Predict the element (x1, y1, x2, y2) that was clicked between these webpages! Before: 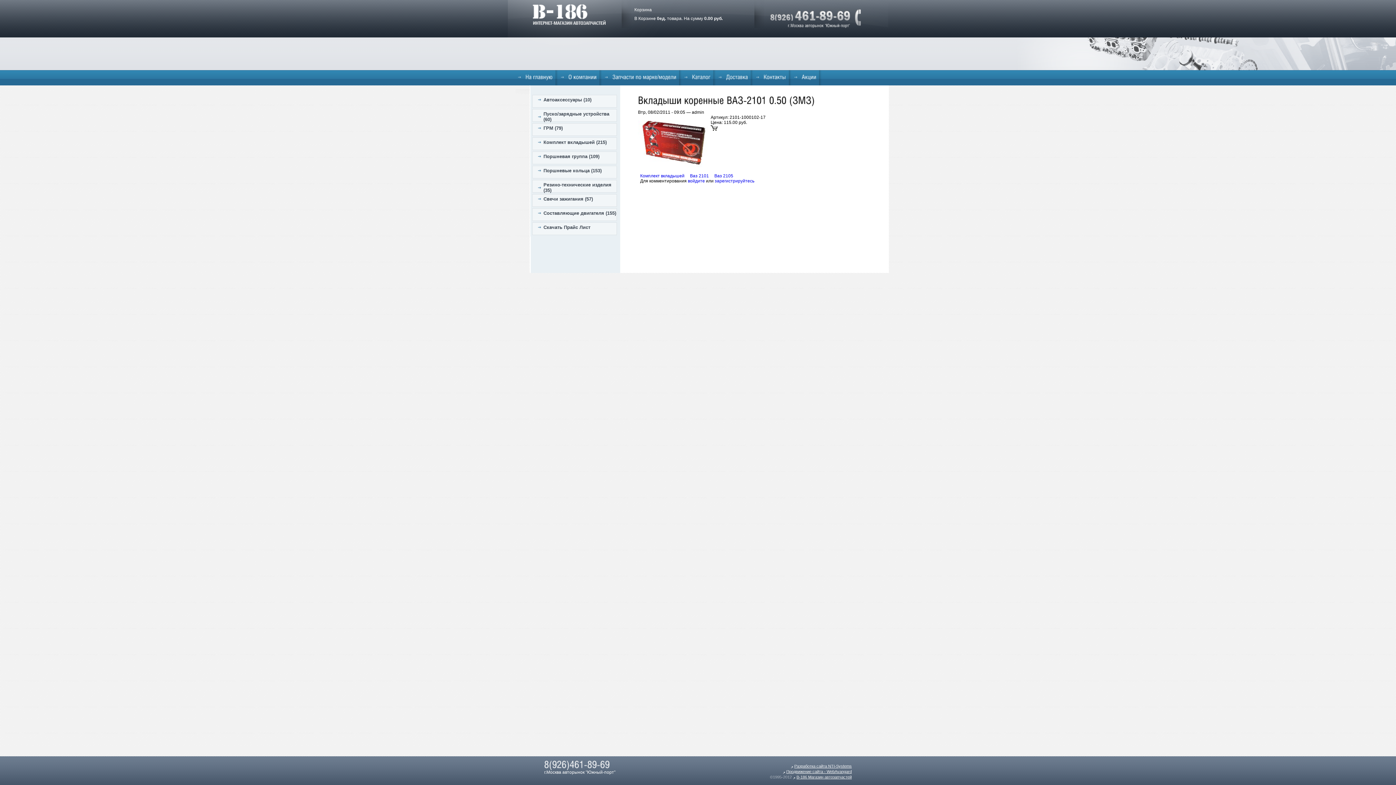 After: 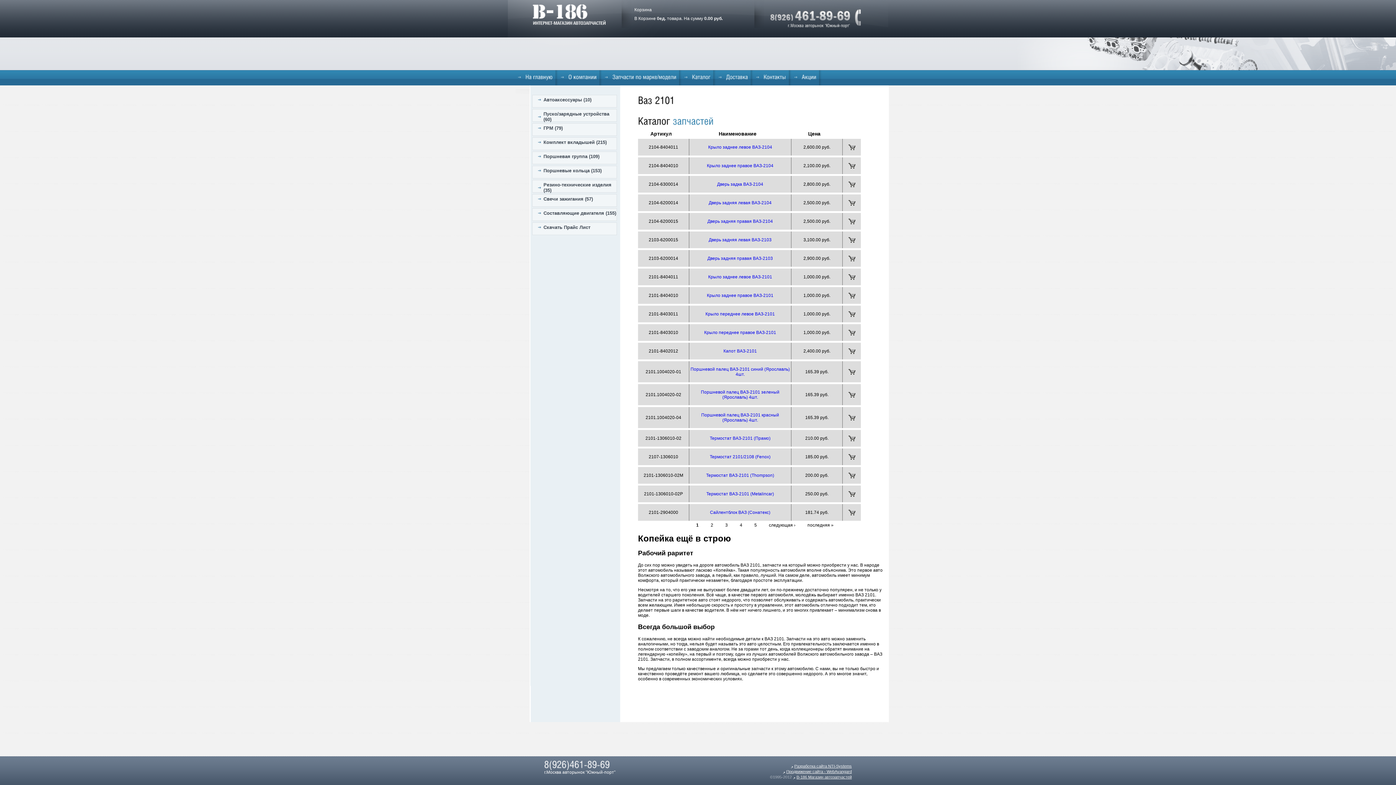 Action: label: Ваз 2101 bbox: (690, 173, 709, 178)